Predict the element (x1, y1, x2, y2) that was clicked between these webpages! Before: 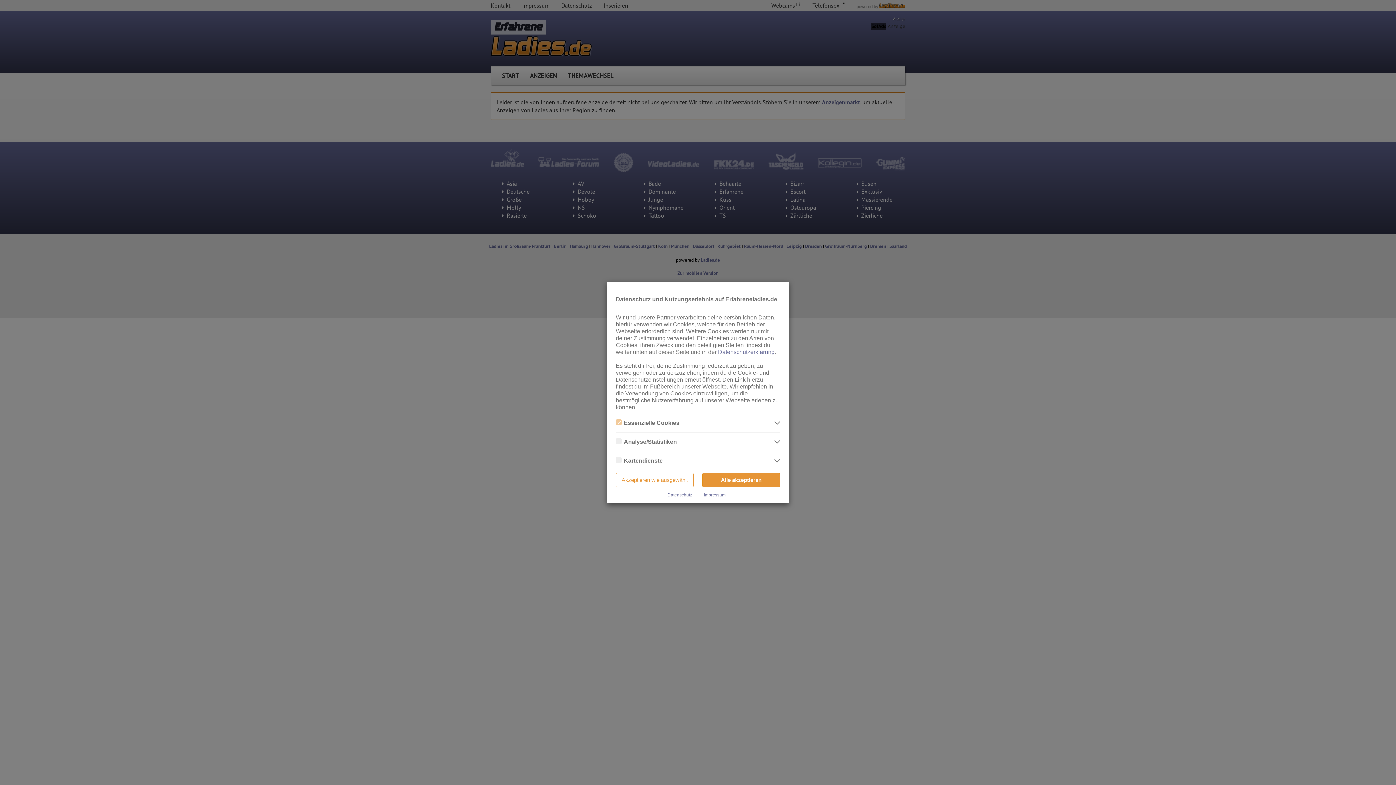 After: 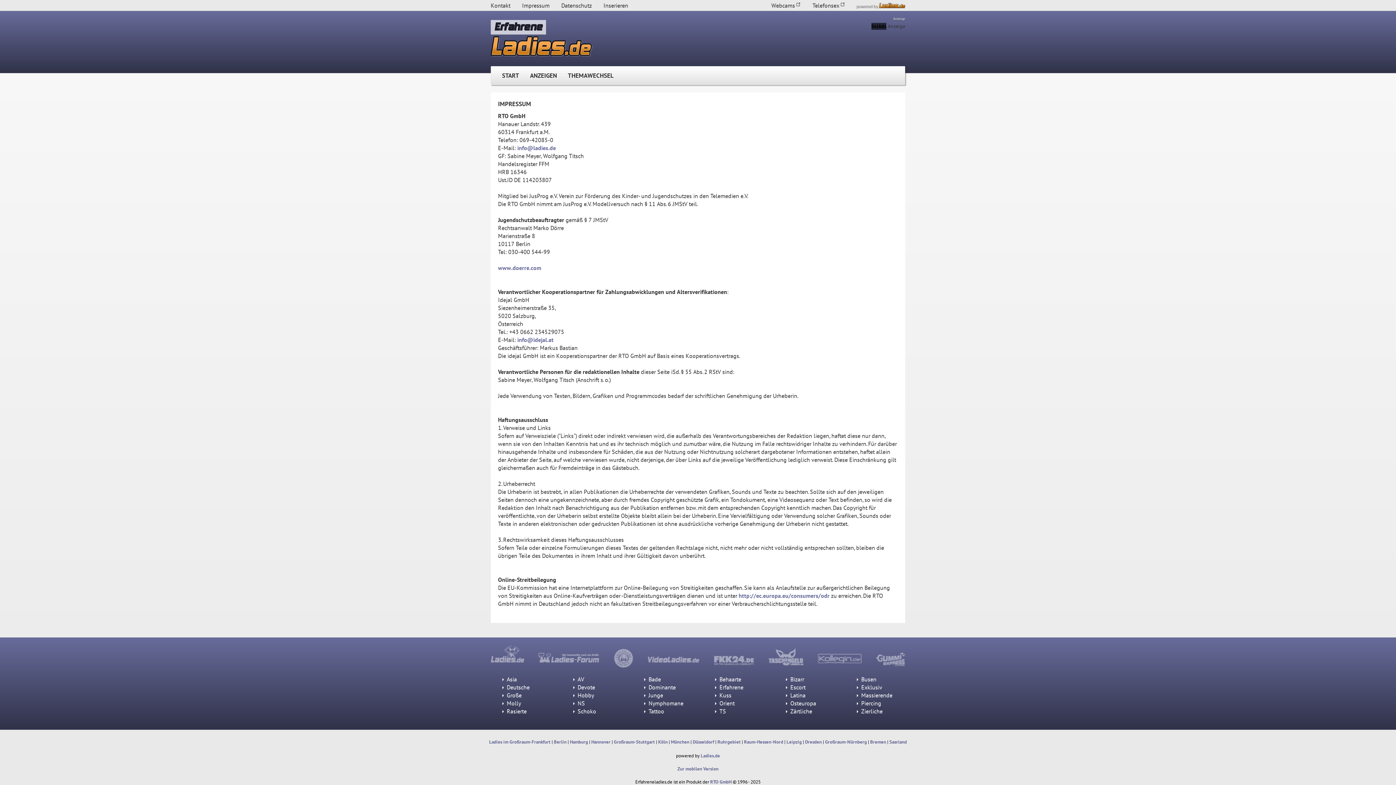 Action: label: Impressum bbox: (704, 492, 725, 497)